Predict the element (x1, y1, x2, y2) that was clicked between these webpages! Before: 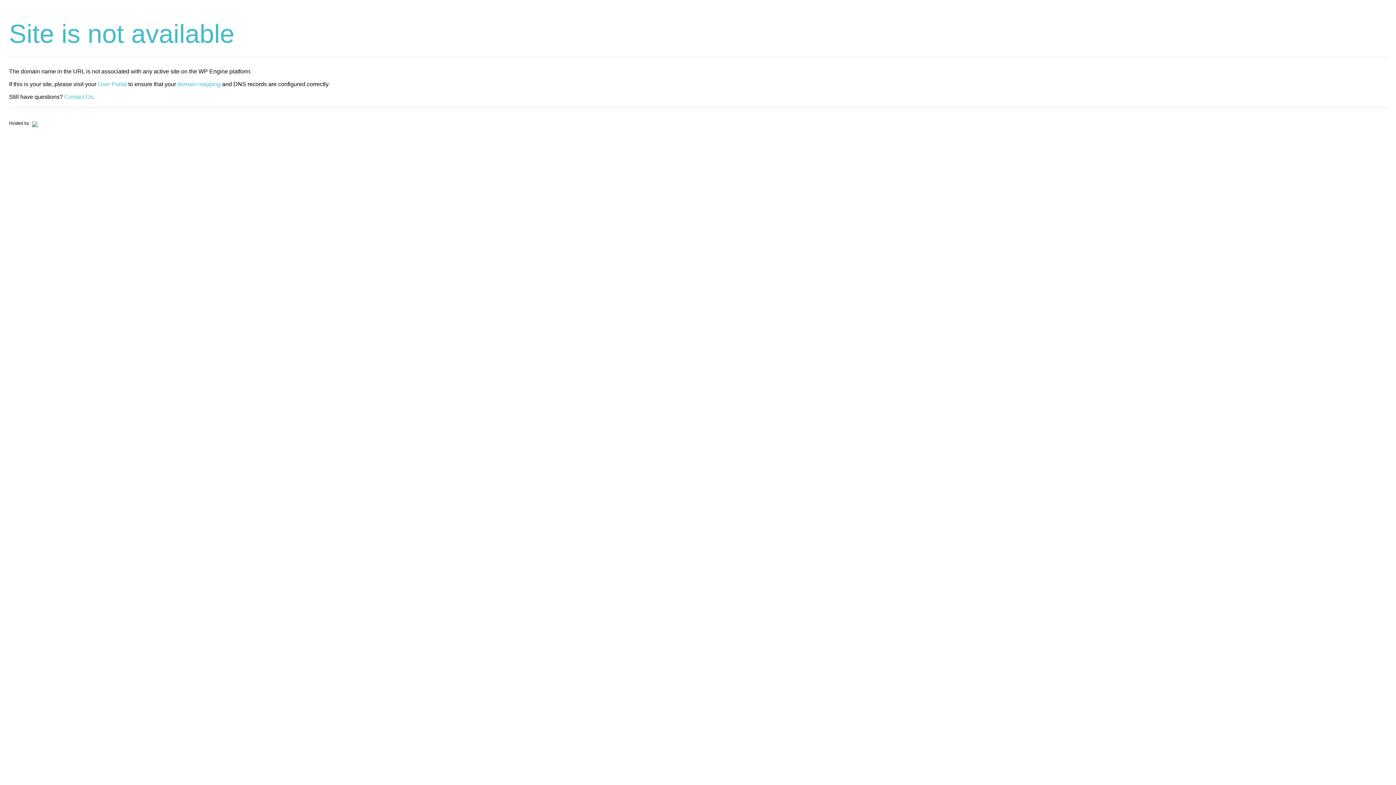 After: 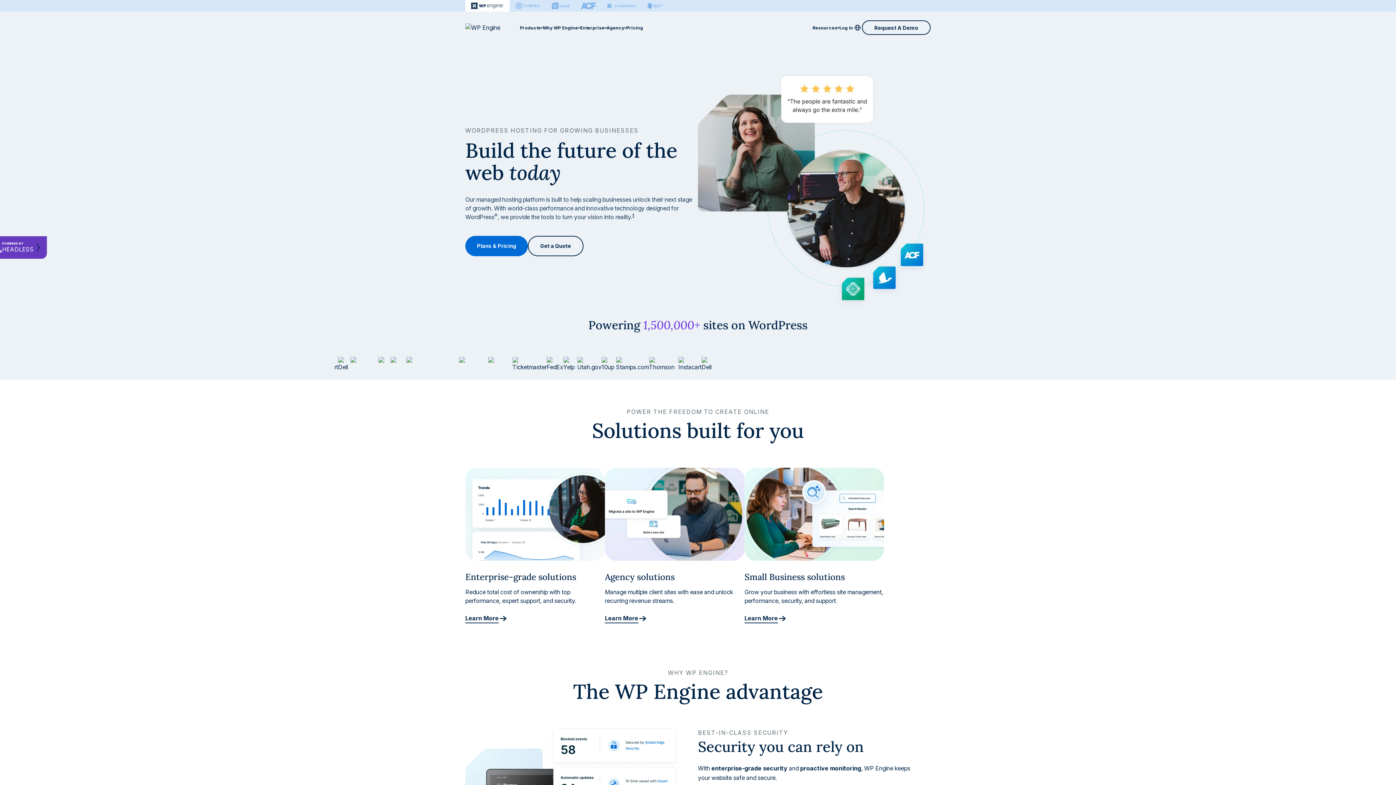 Action: bbox: (30, 120, 37, 125)